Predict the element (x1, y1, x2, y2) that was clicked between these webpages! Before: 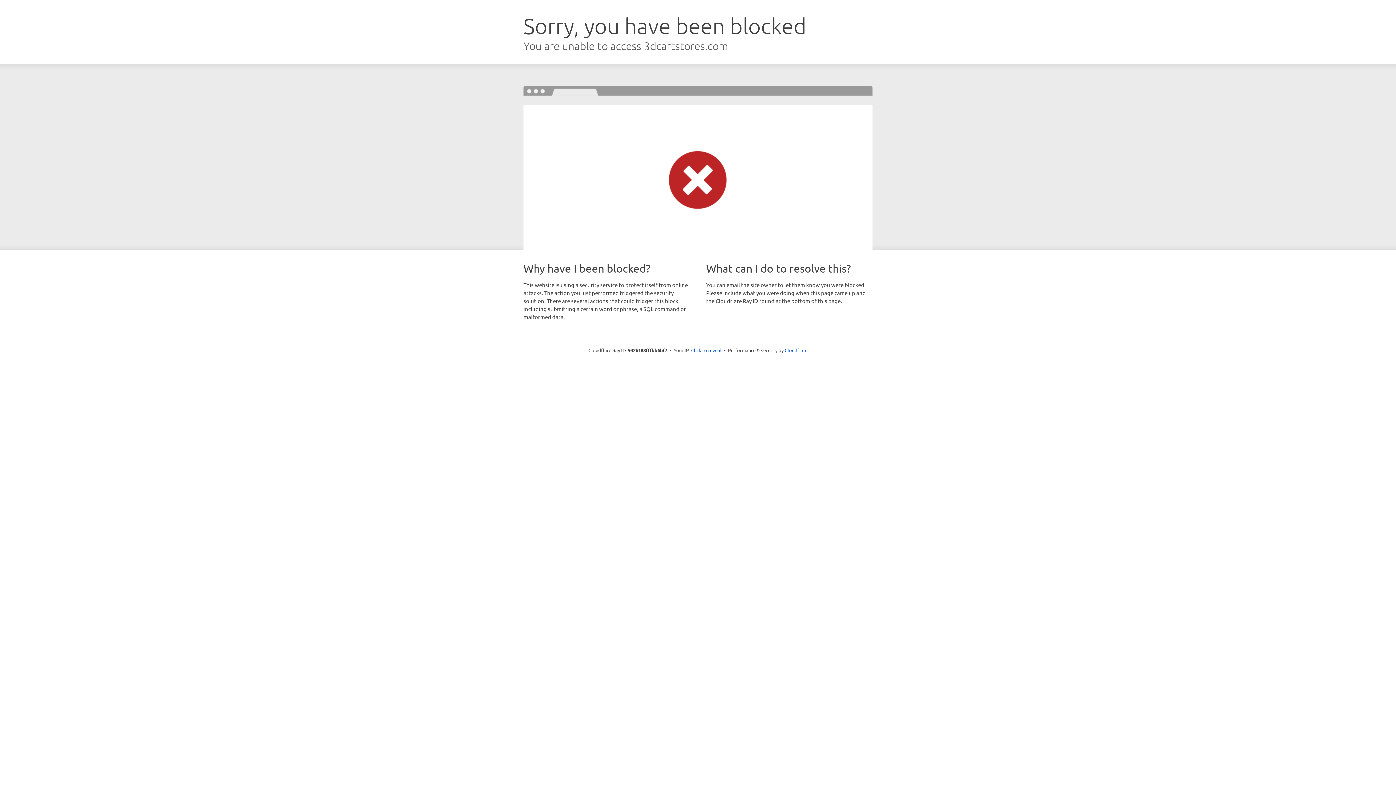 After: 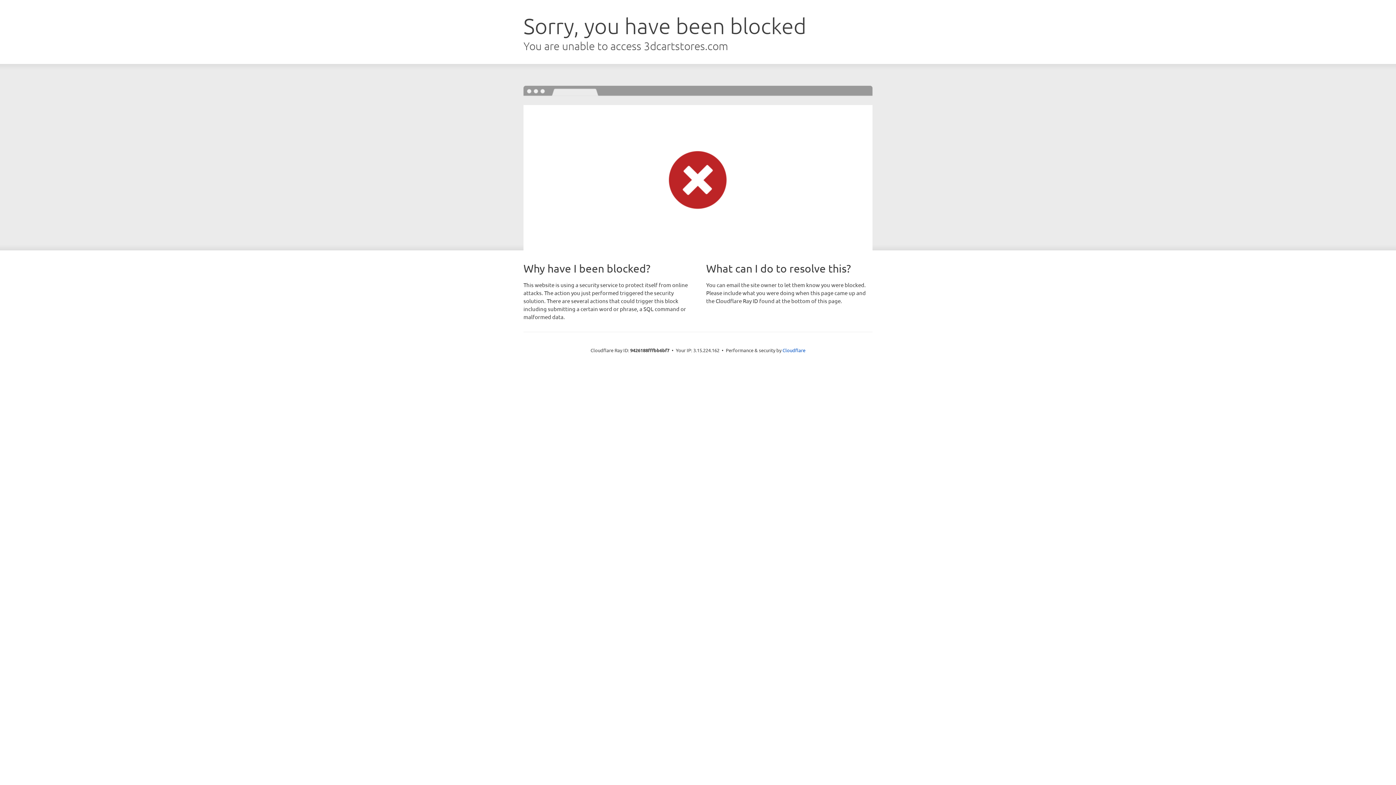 Action: bbox: (691, 346, 721, 353) label: Click to reveal